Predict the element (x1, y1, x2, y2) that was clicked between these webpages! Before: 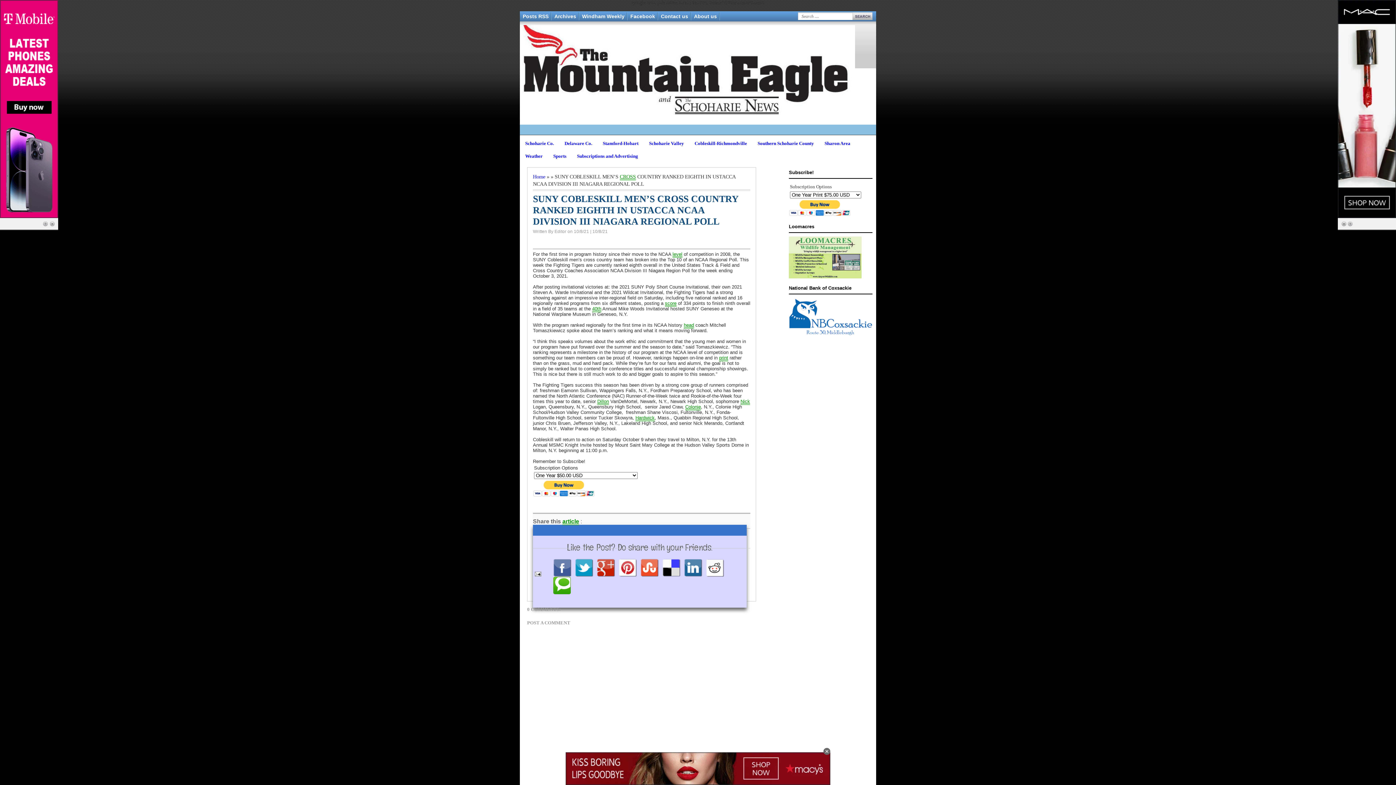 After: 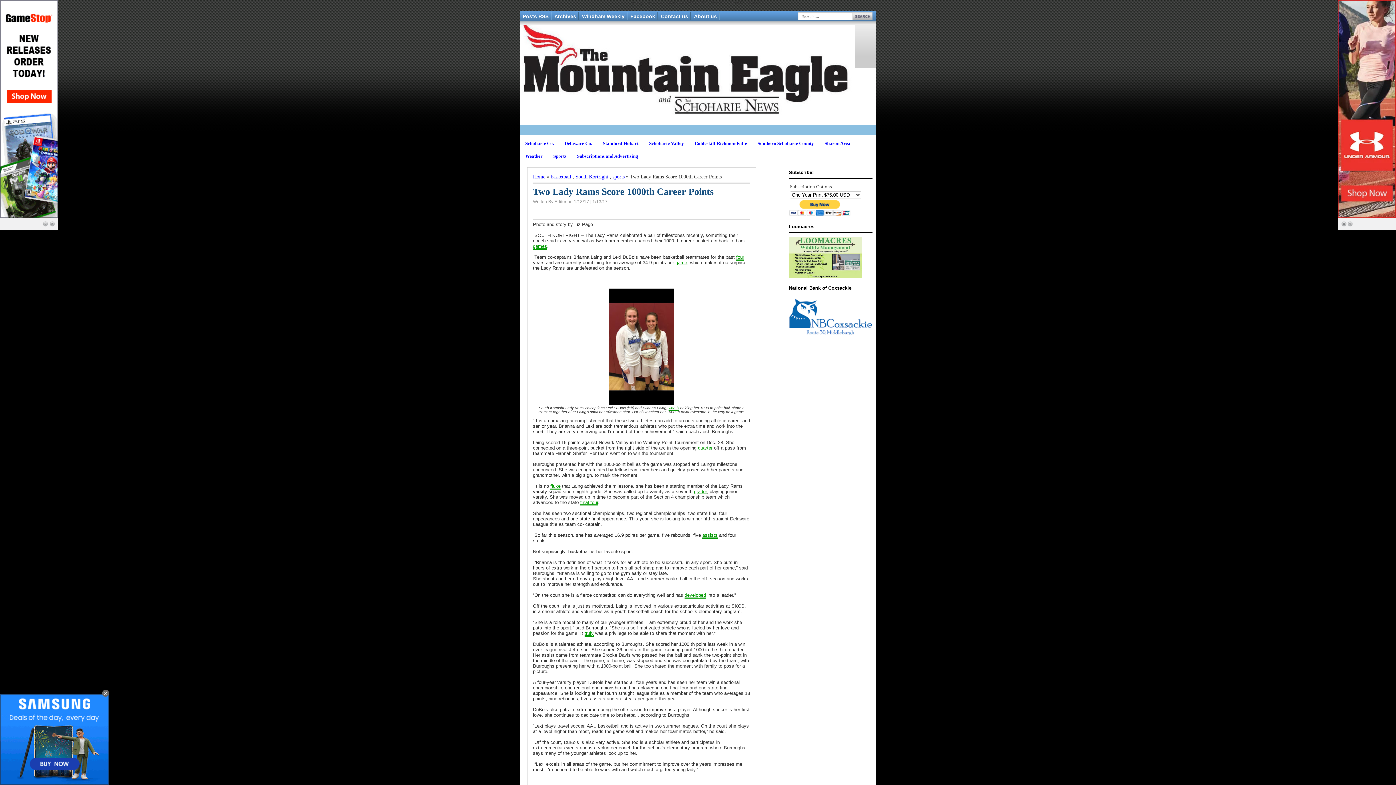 Action: bbox: (553, 153, 566, 159) label: Sports